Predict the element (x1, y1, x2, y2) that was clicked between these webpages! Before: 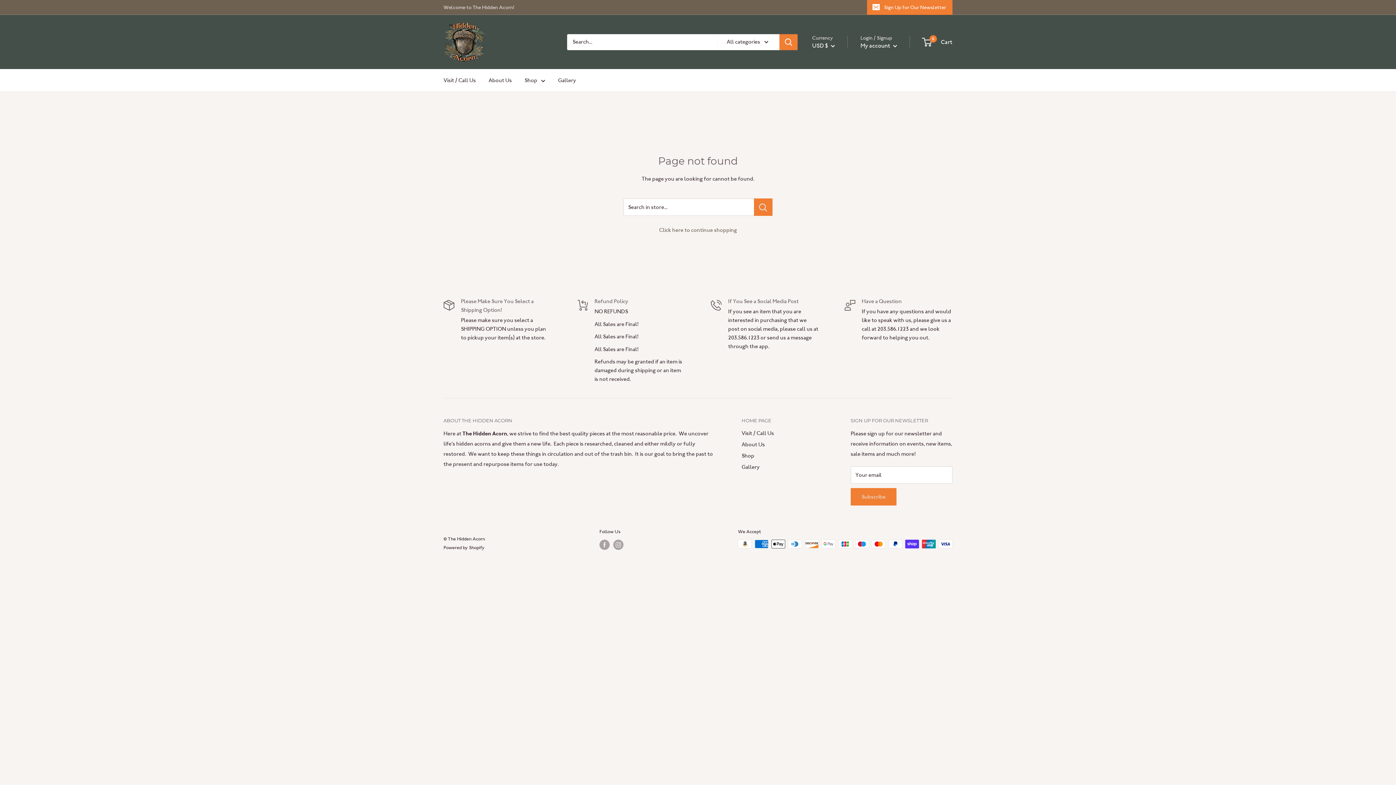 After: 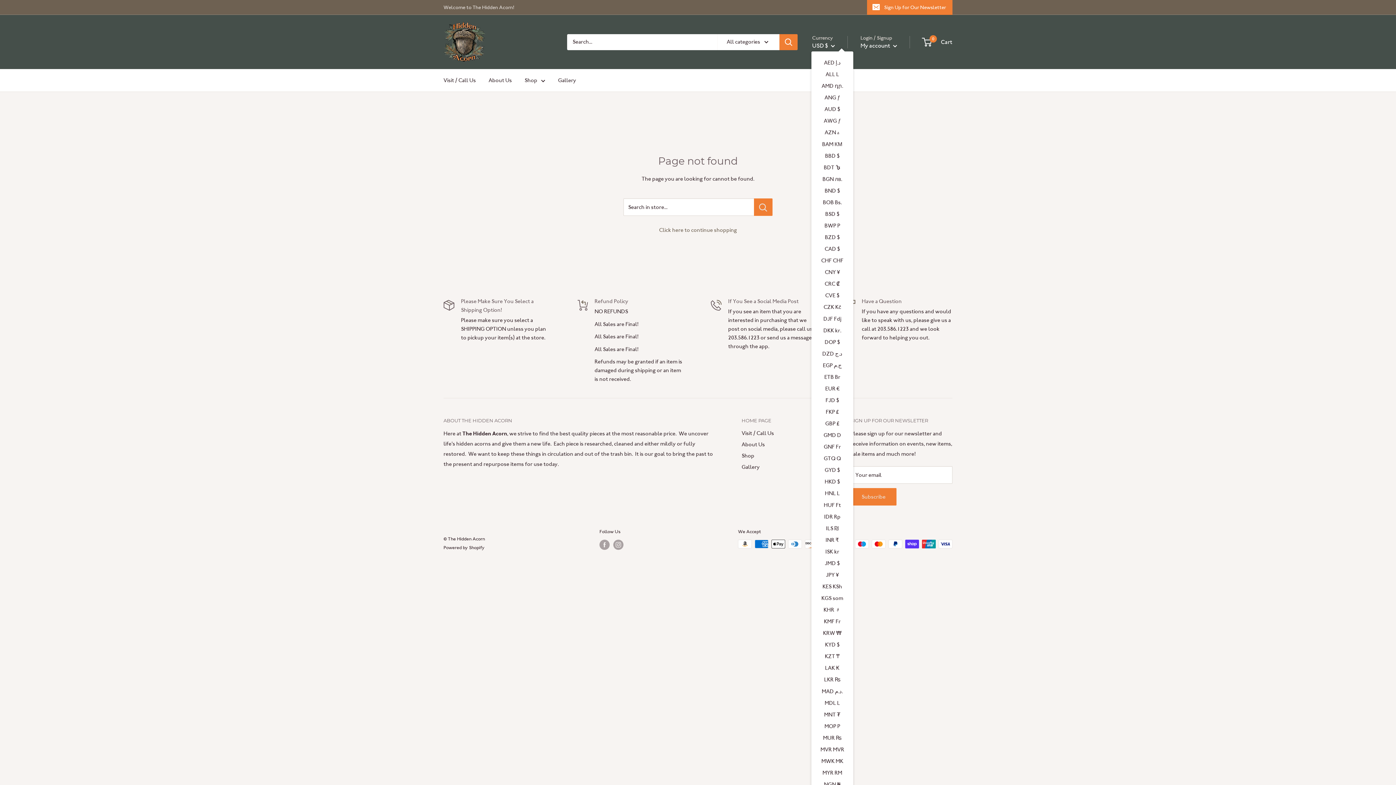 Action: bbox: (812, 40, 835, 50) label: USD $ 